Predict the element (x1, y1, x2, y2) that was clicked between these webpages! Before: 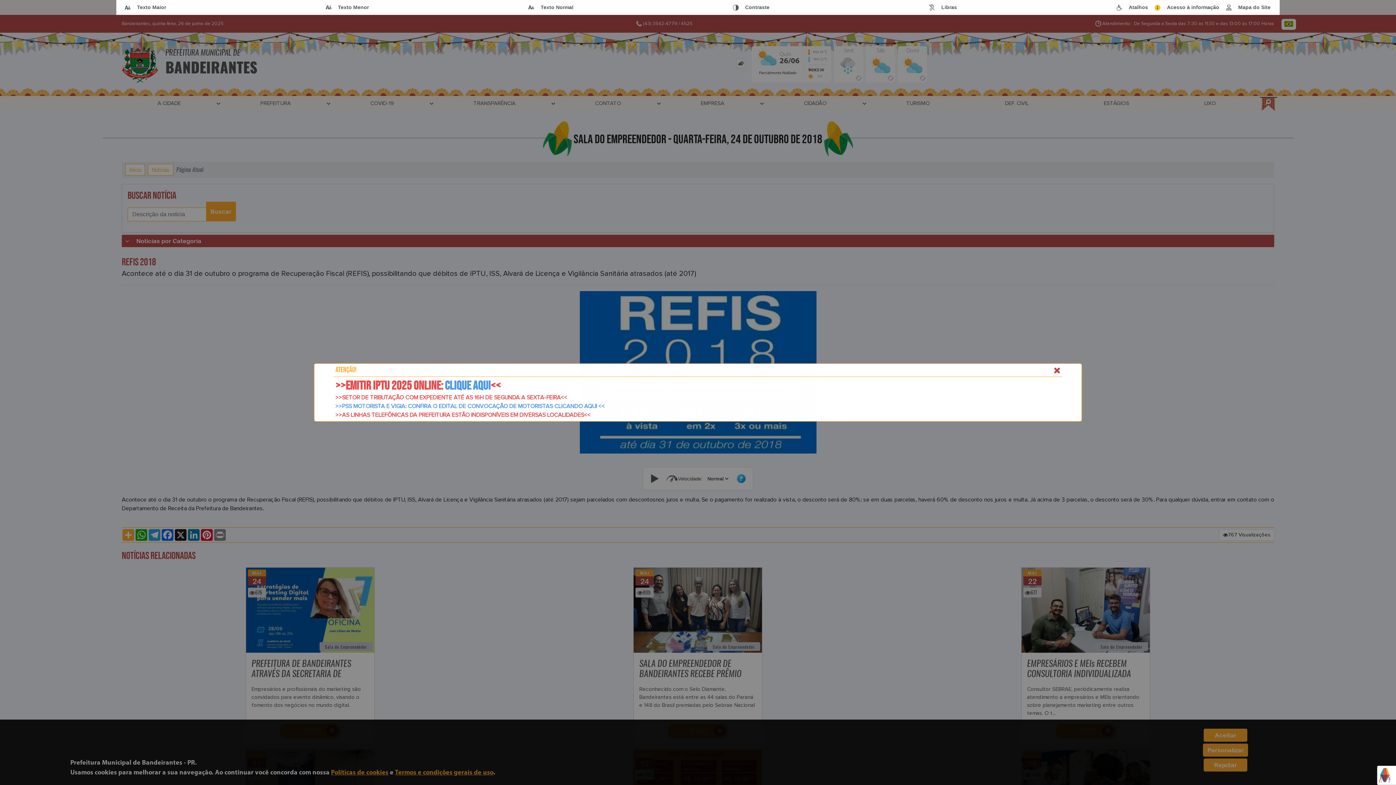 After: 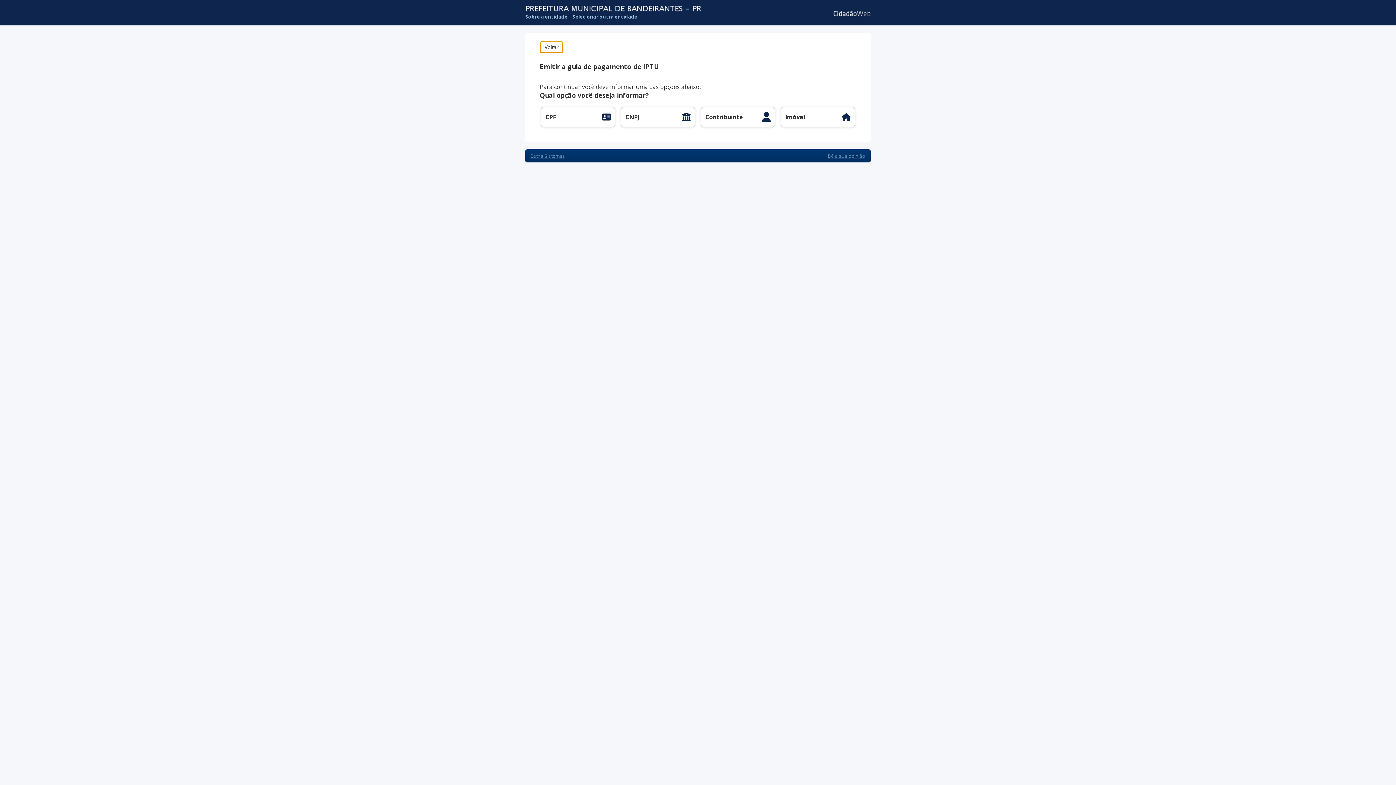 Action: label: >>EMITIR IPTU 2025 ONLINE: CLIQUE AQUI<< bbox: (335, 378, 501, 393)